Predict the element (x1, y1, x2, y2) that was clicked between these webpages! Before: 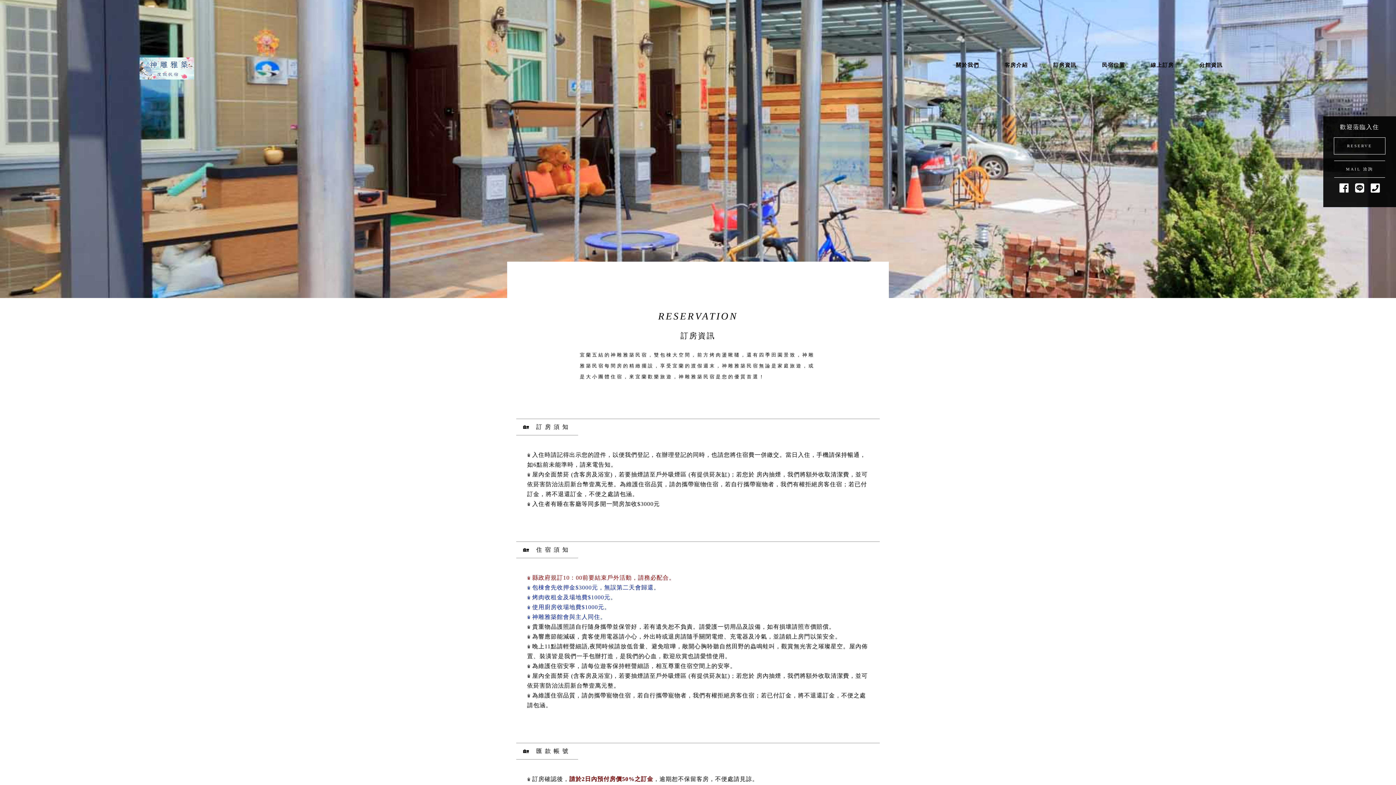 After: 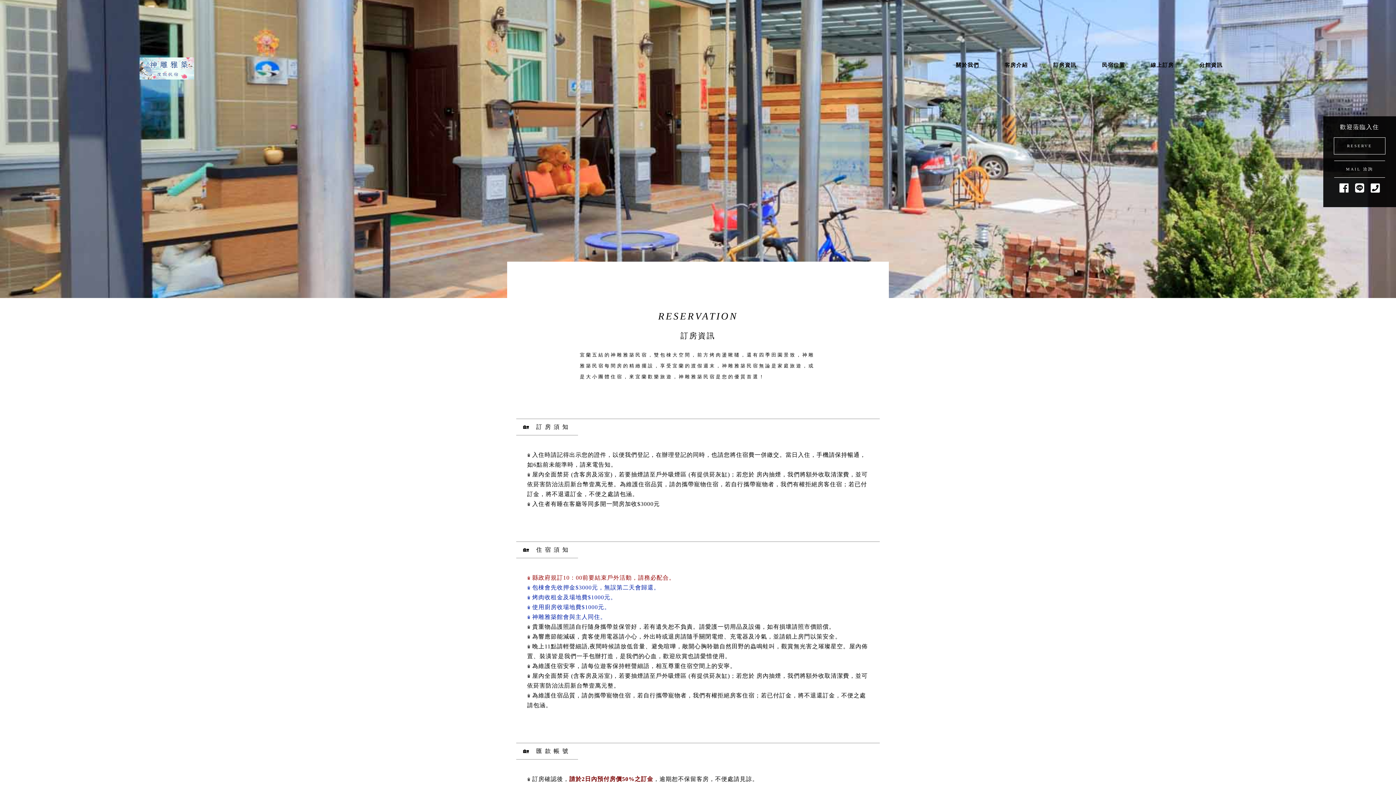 Action: label: RESERVE bbox: (1334, 137, 1385, 154)